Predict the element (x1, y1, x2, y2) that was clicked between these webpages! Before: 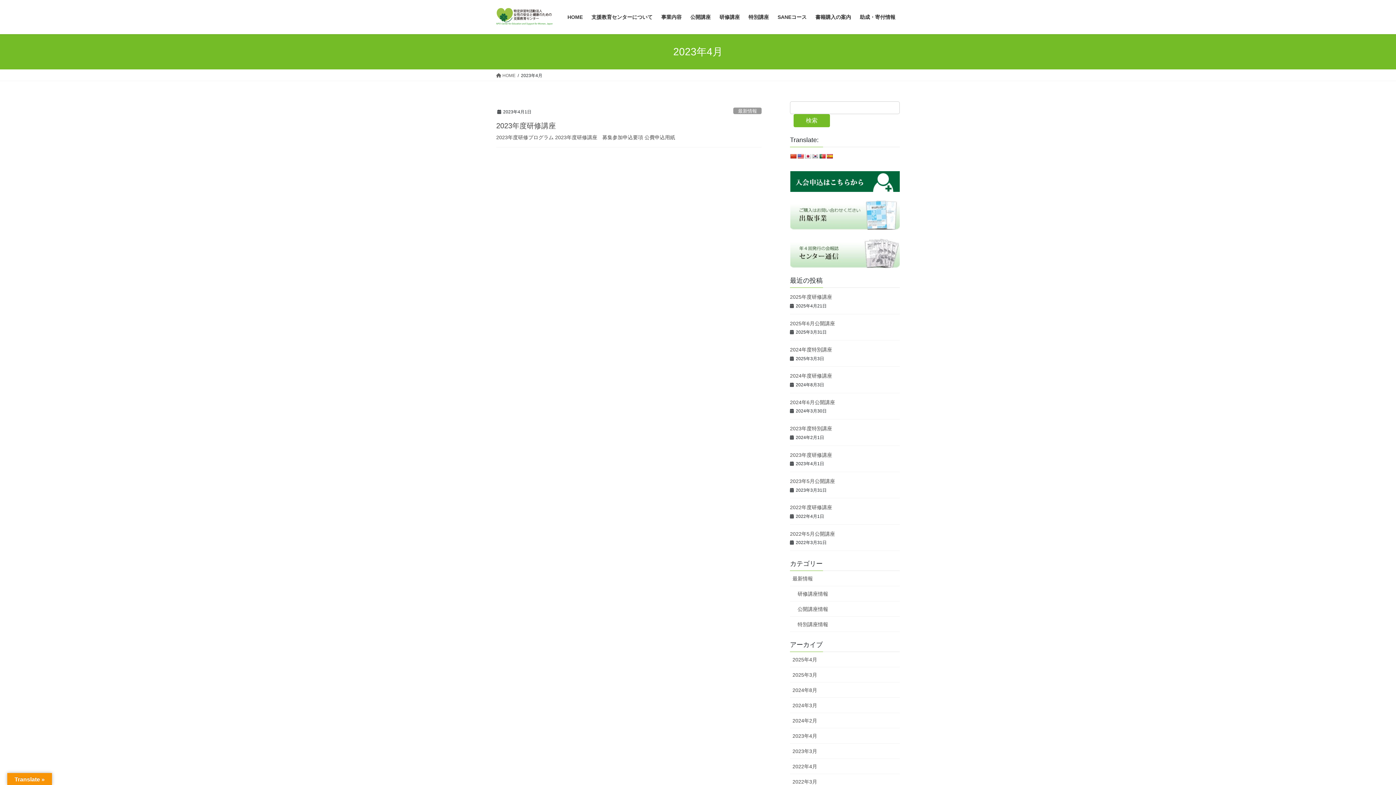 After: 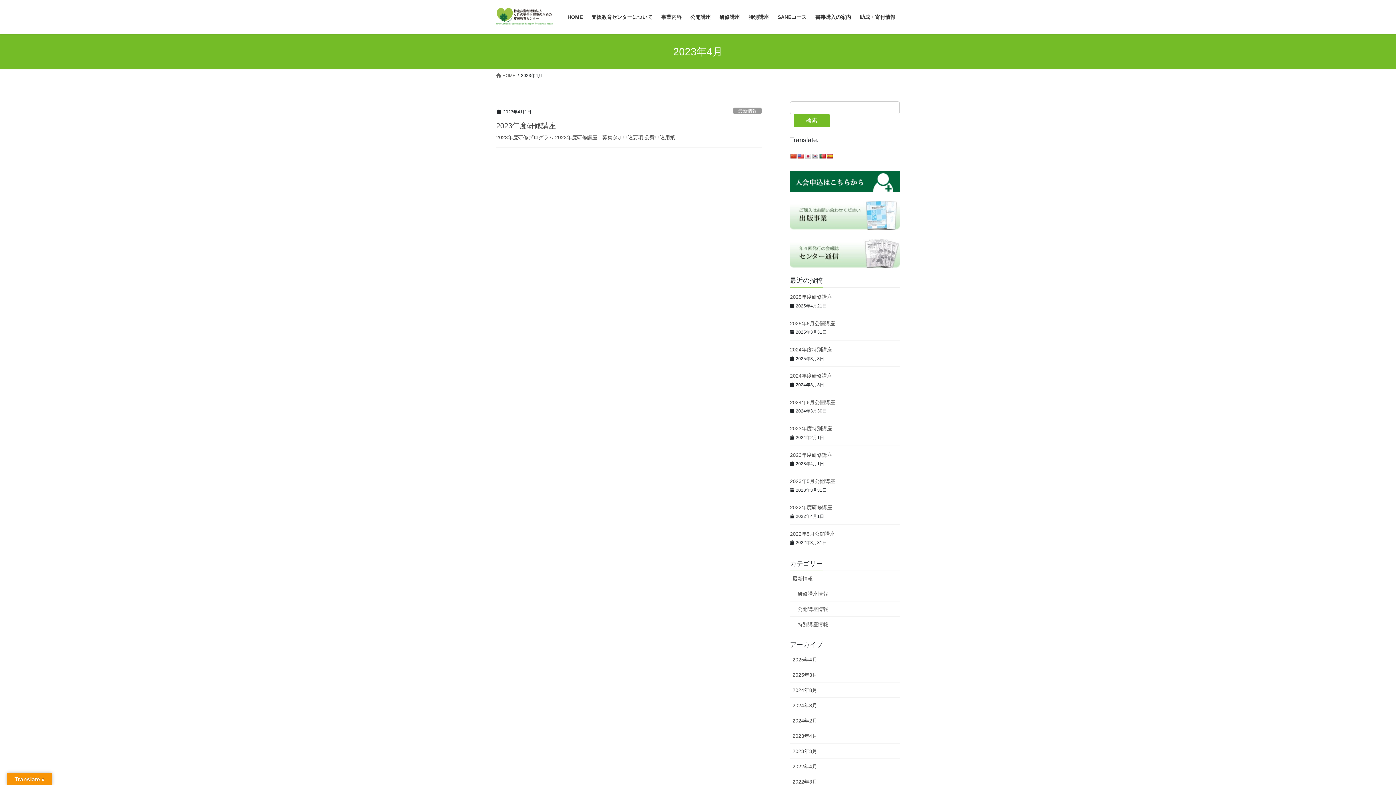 Action: bbox: (804, 153, 811, 159)